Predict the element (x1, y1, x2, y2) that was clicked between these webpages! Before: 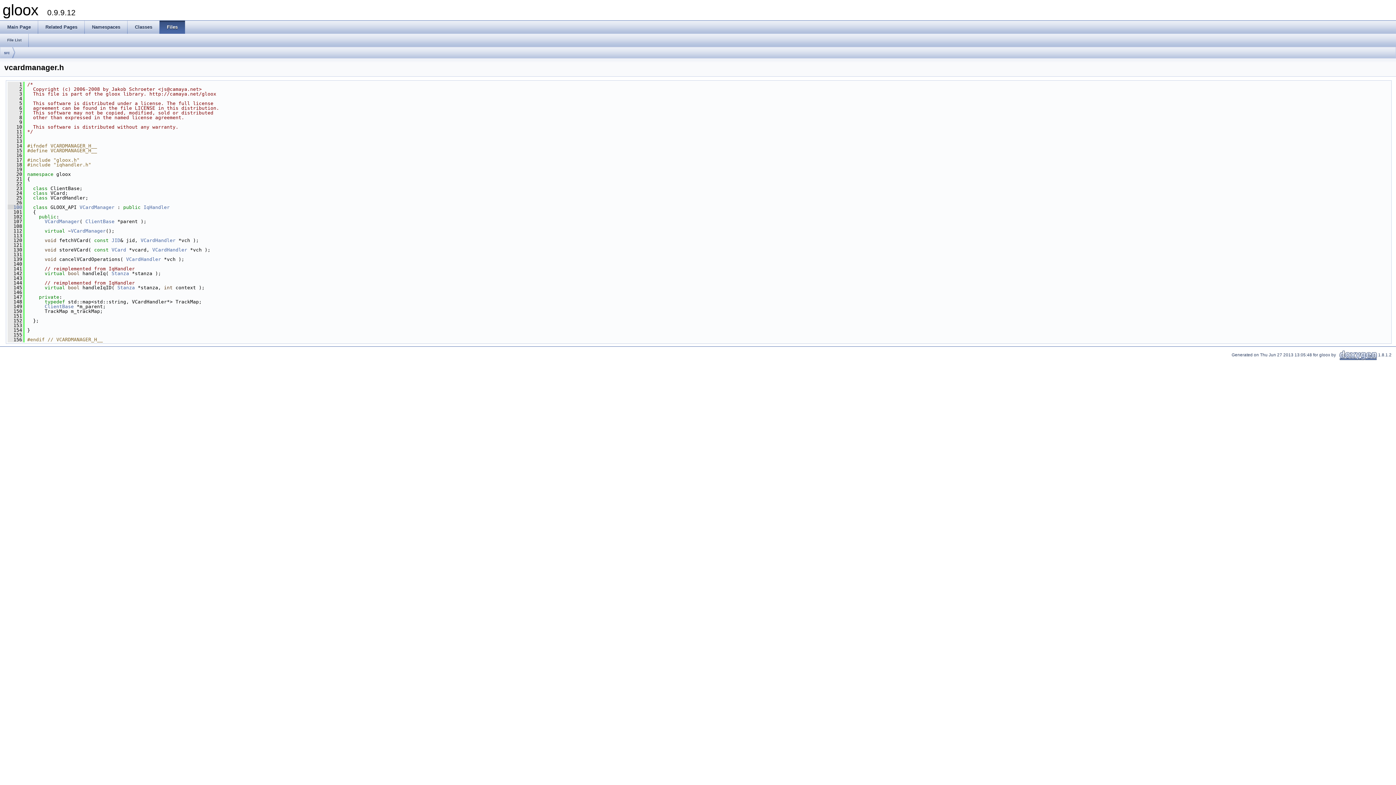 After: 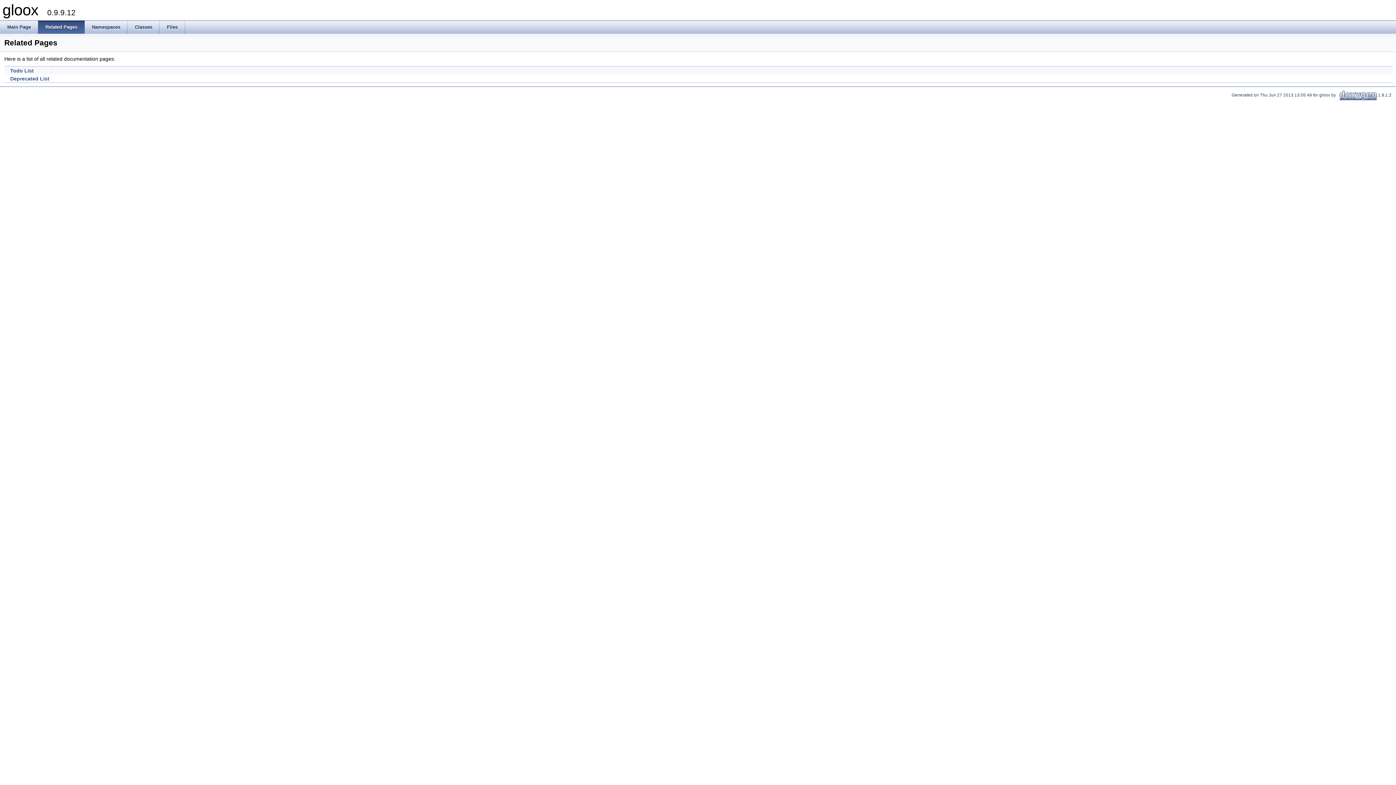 Action: bbox: (38, 20, 84, 33) label: Related Pages